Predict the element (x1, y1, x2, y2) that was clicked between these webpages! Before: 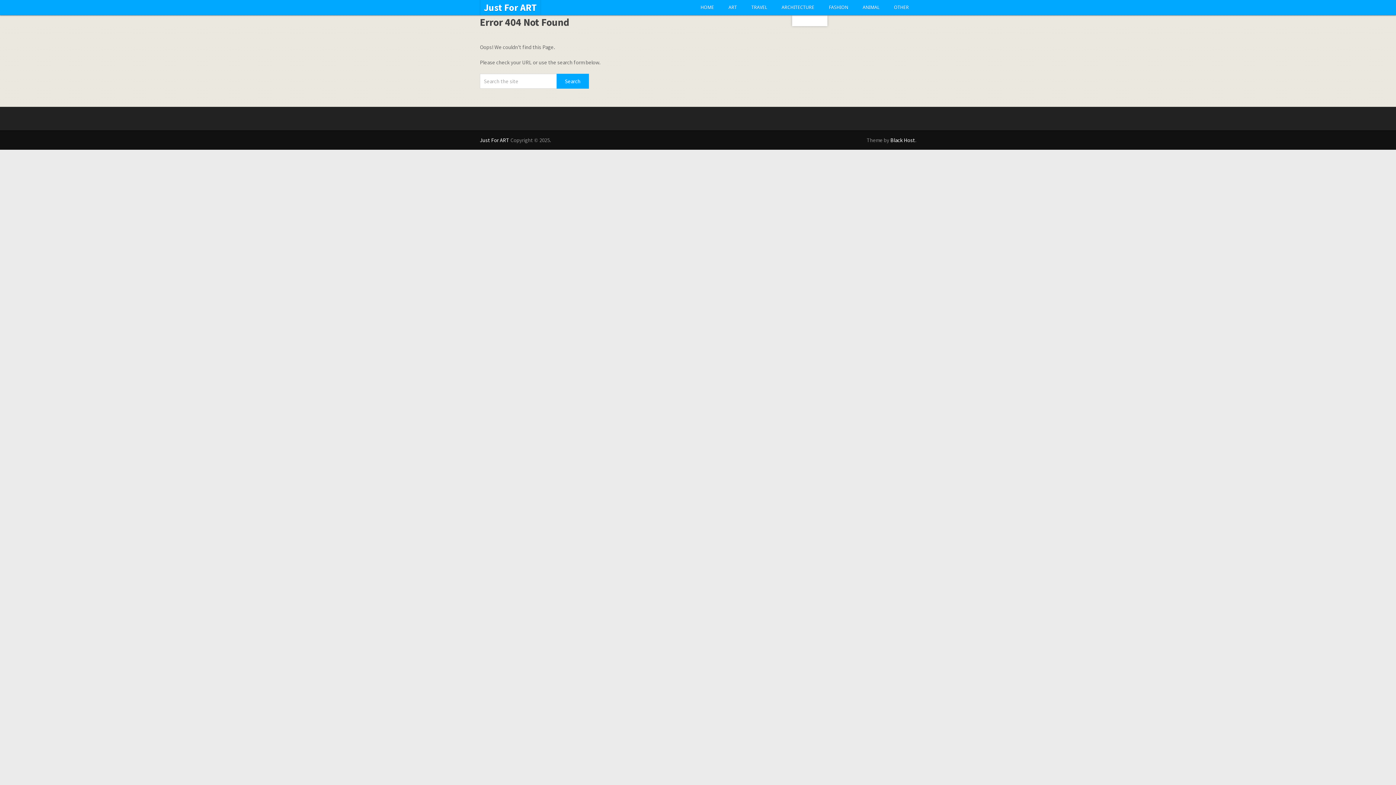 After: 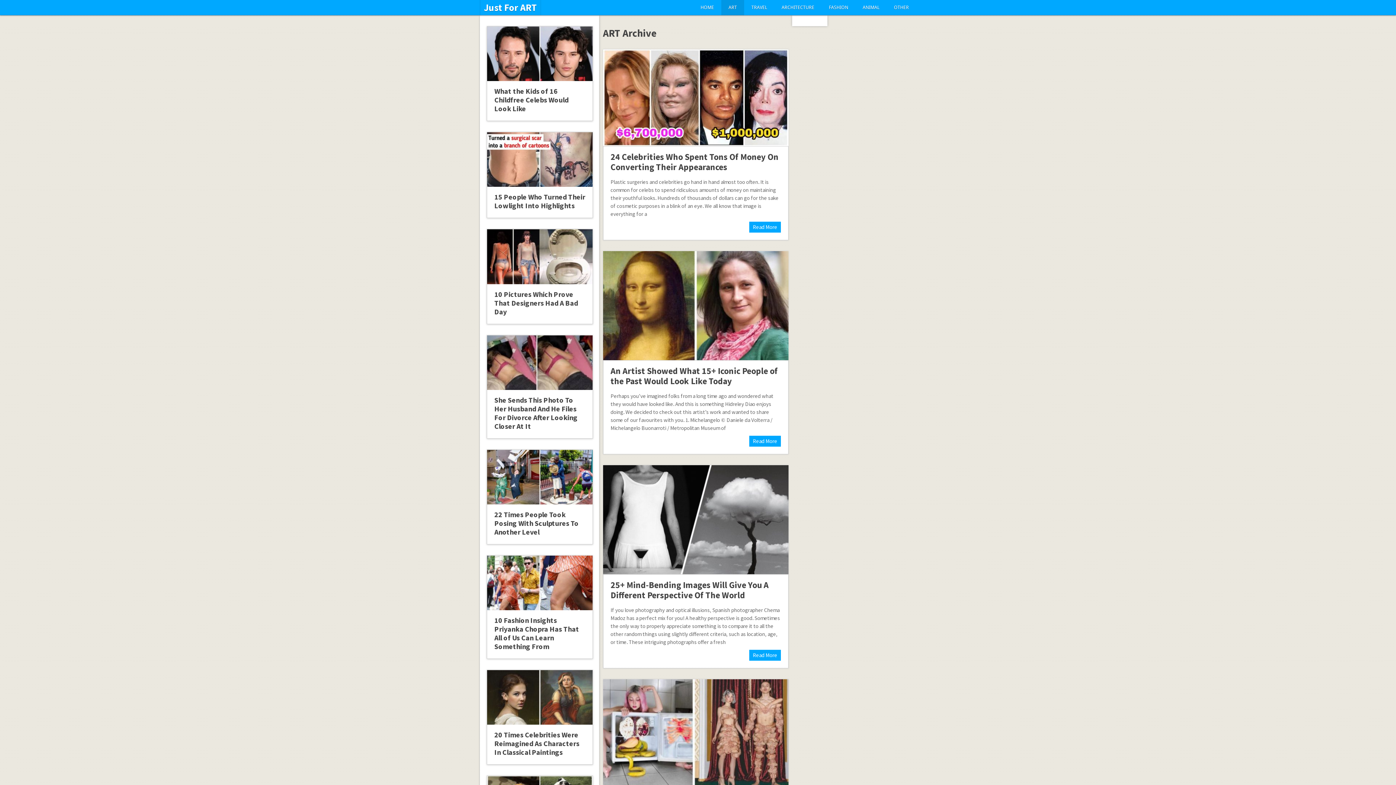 Action: bbox: (721, 0, 744, 15) label: ART